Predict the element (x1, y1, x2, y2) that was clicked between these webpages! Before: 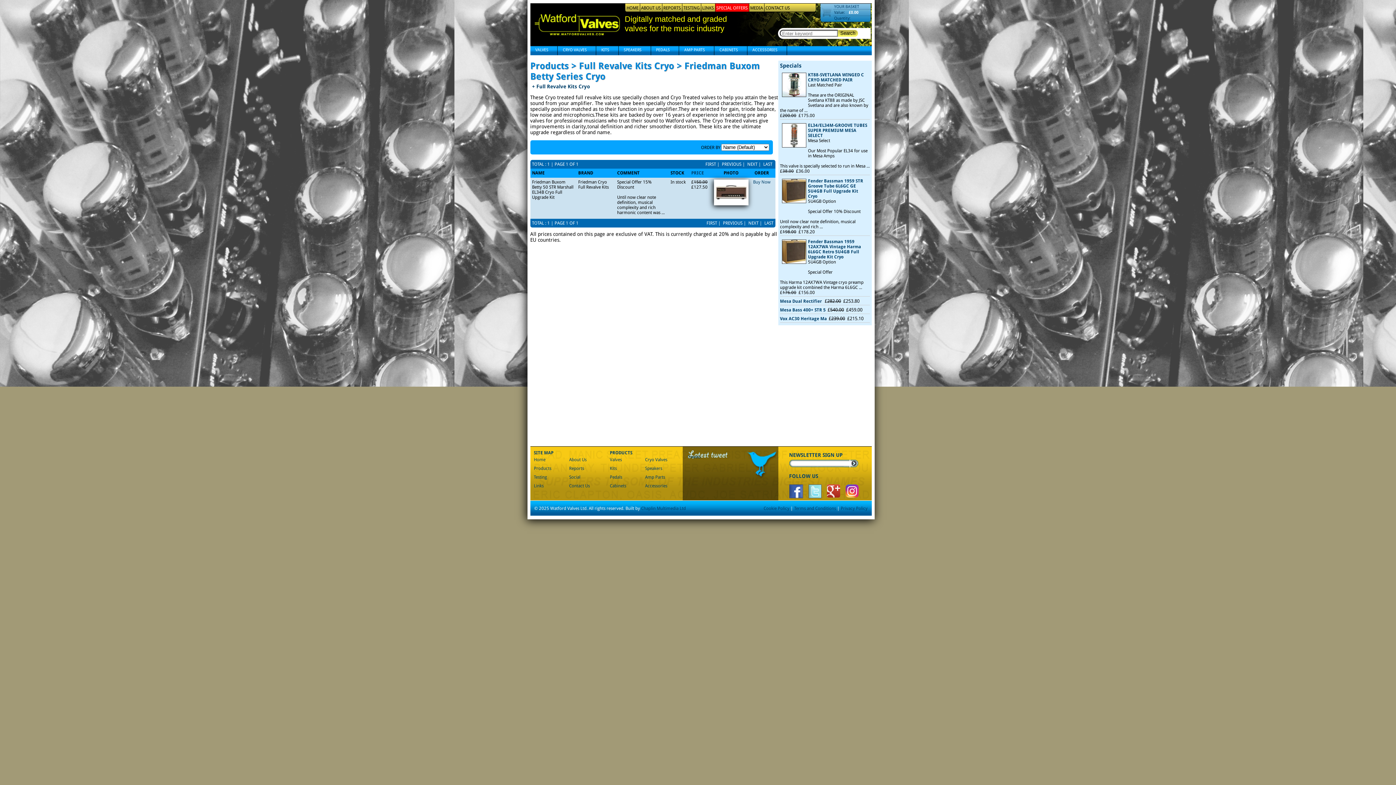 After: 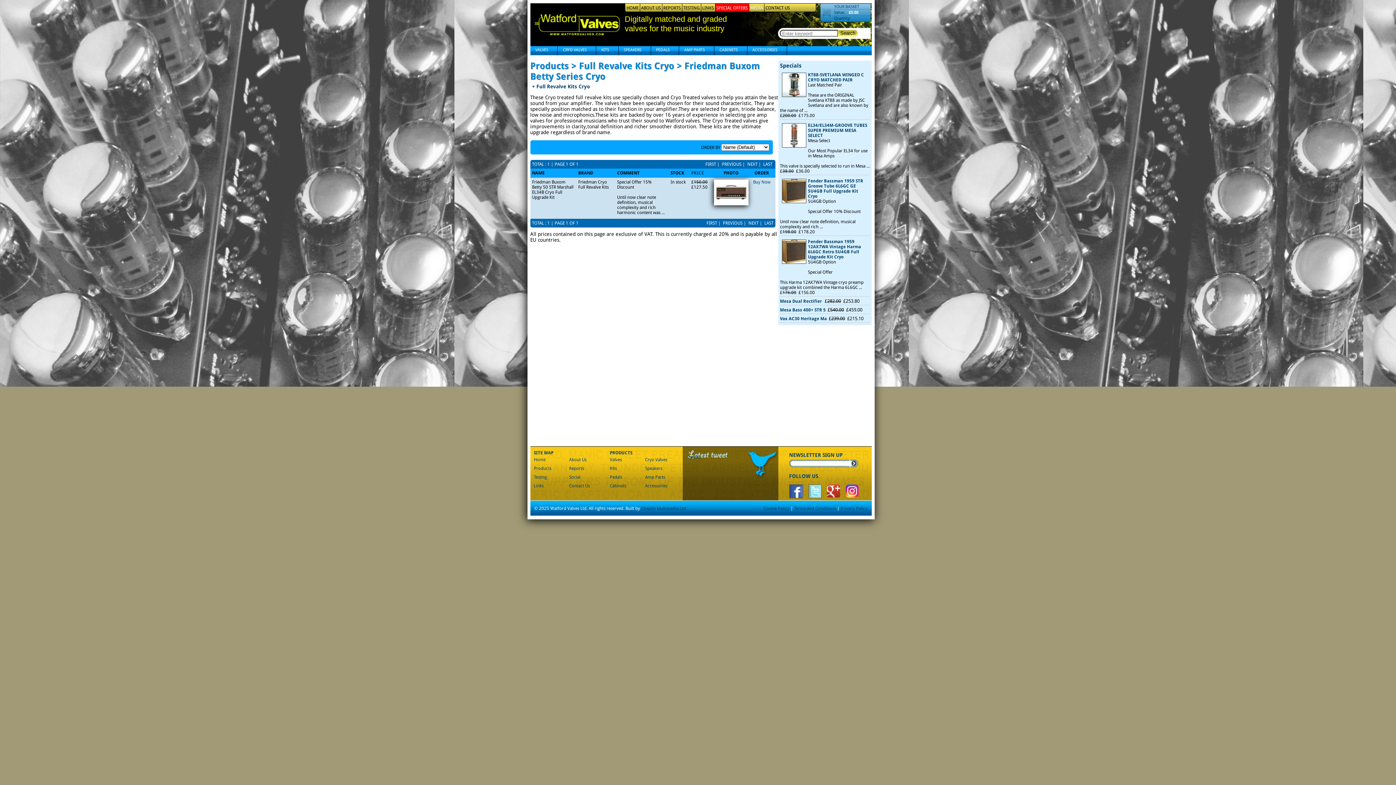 Action: bbox: (750, 5, 763, 10) label: MEDIA